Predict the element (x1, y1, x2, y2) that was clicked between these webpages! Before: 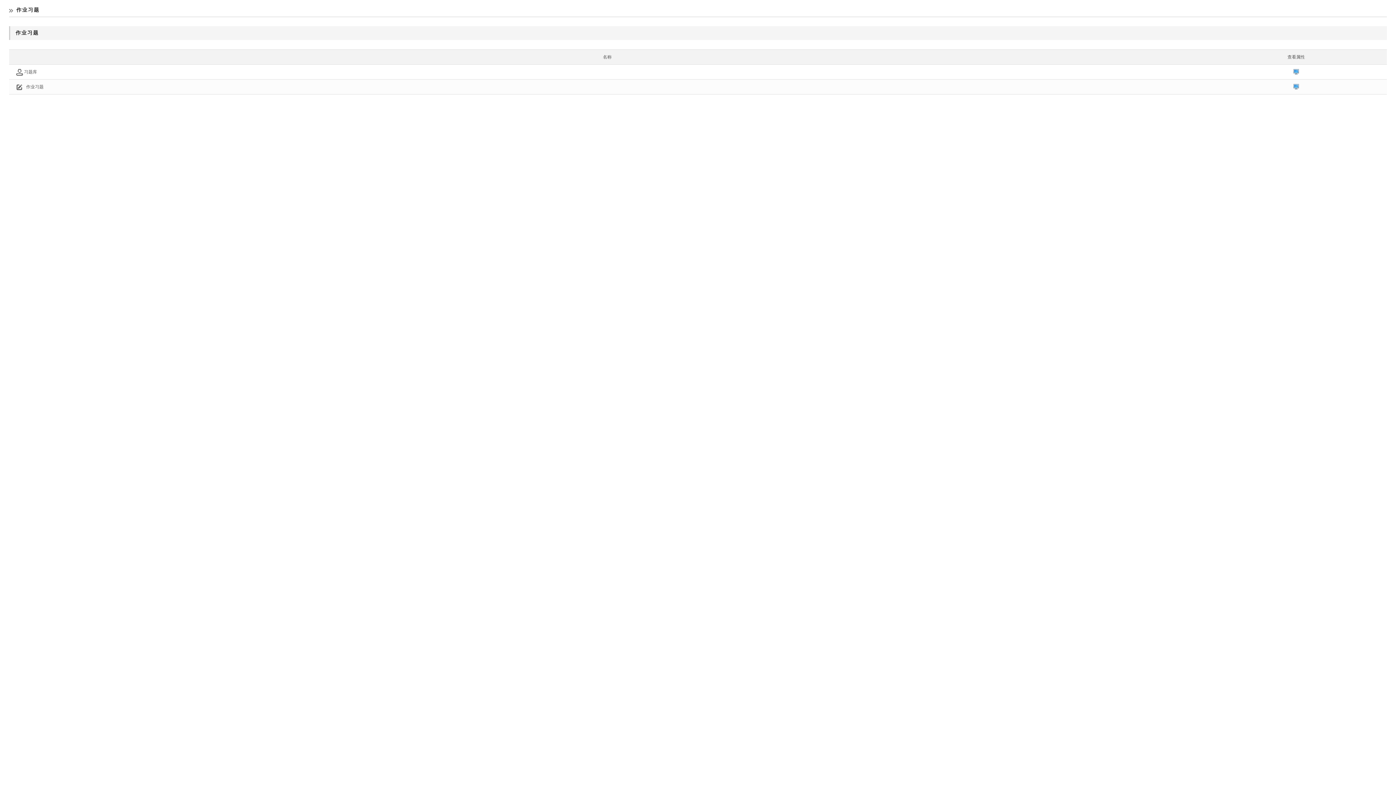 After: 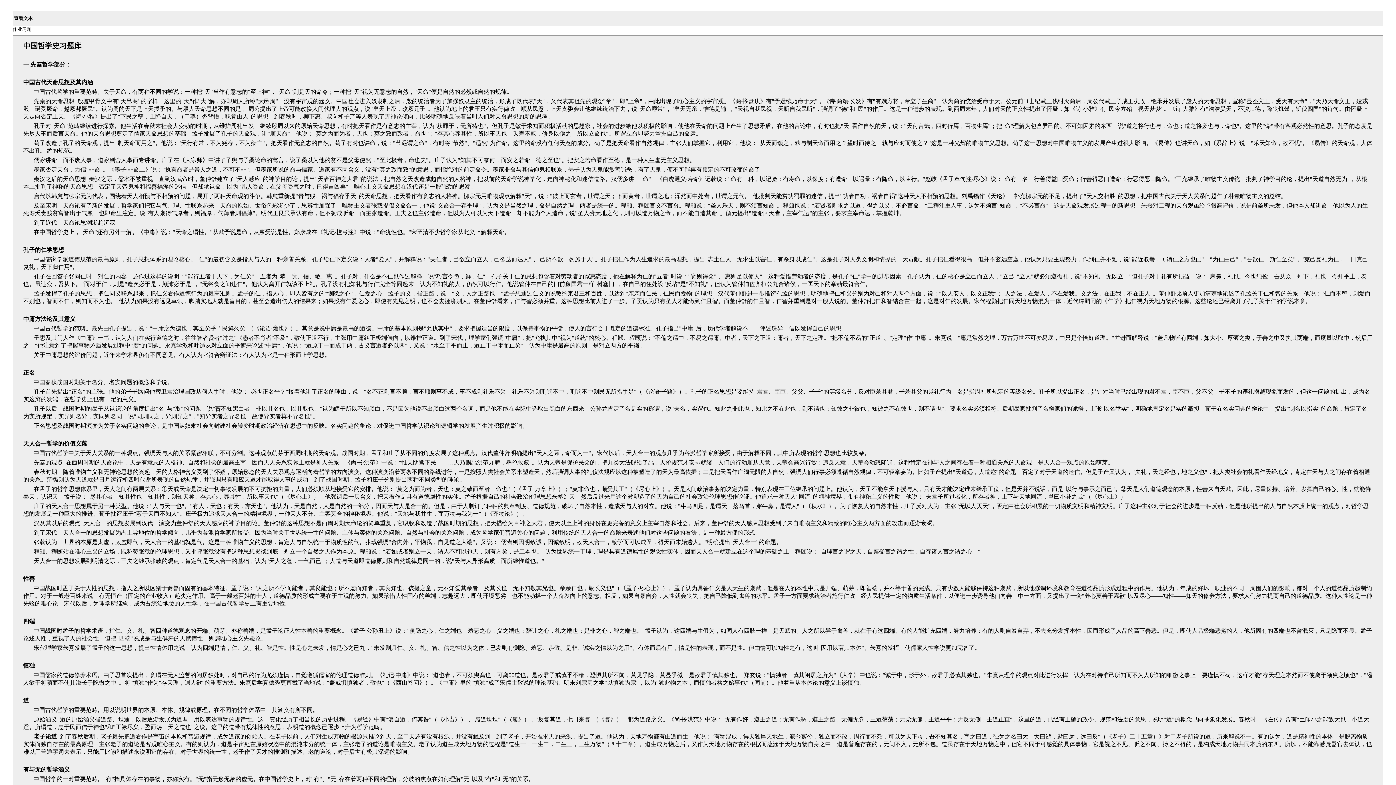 Action: bbox: (26, 84, 43, 89) label: 作业习题